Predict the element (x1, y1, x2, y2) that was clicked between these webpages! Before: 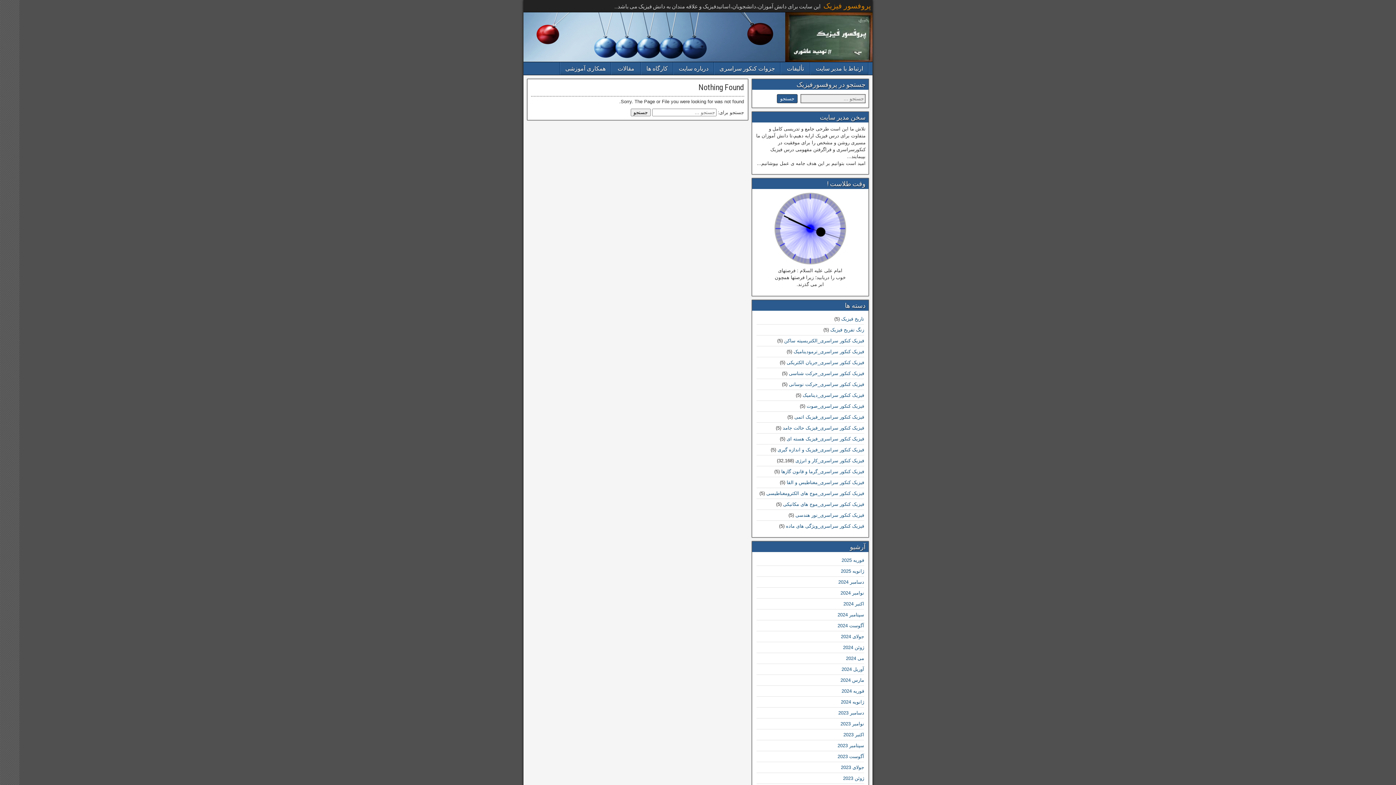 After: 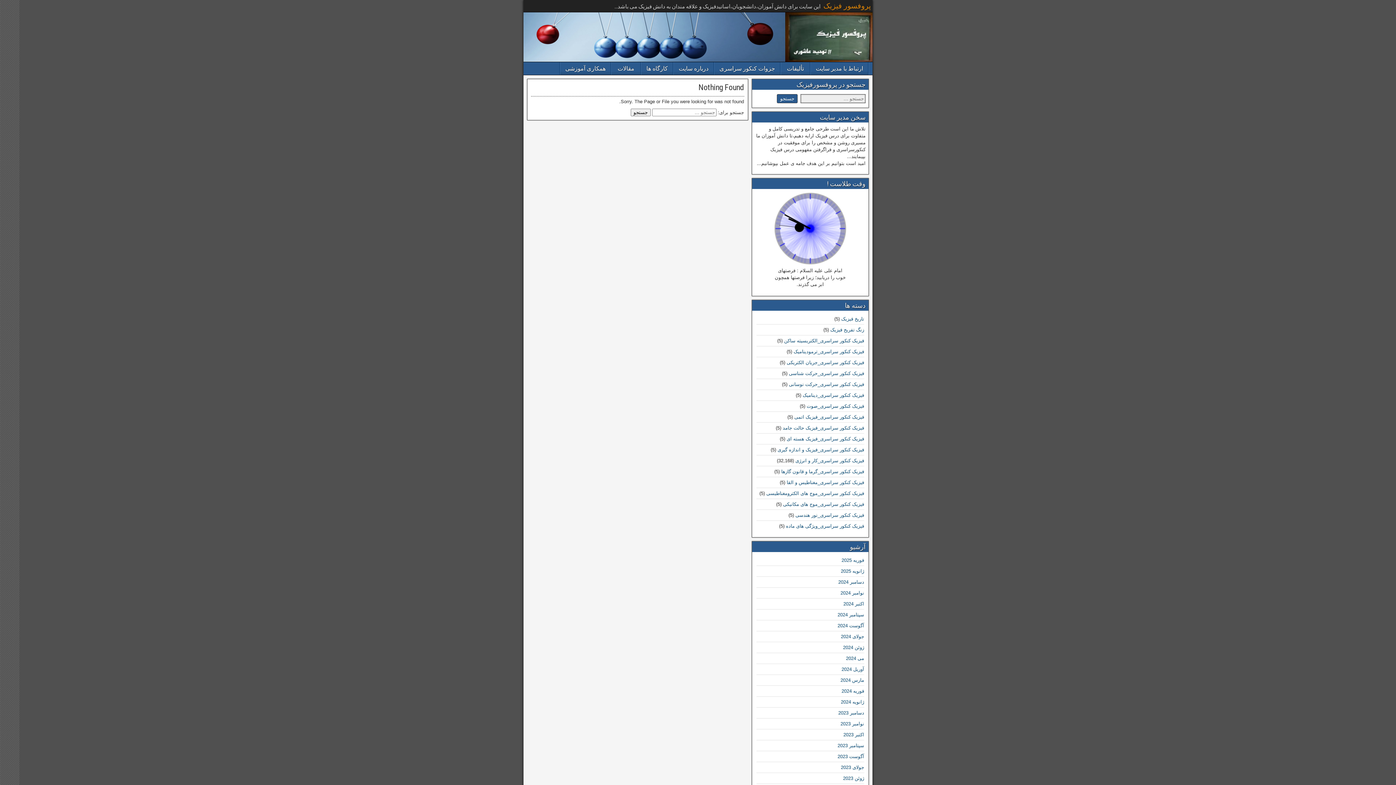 Action: bbox: (789, 381, 864, 387) label: فیزیک کنکور سراسری_حرکت نوسانی